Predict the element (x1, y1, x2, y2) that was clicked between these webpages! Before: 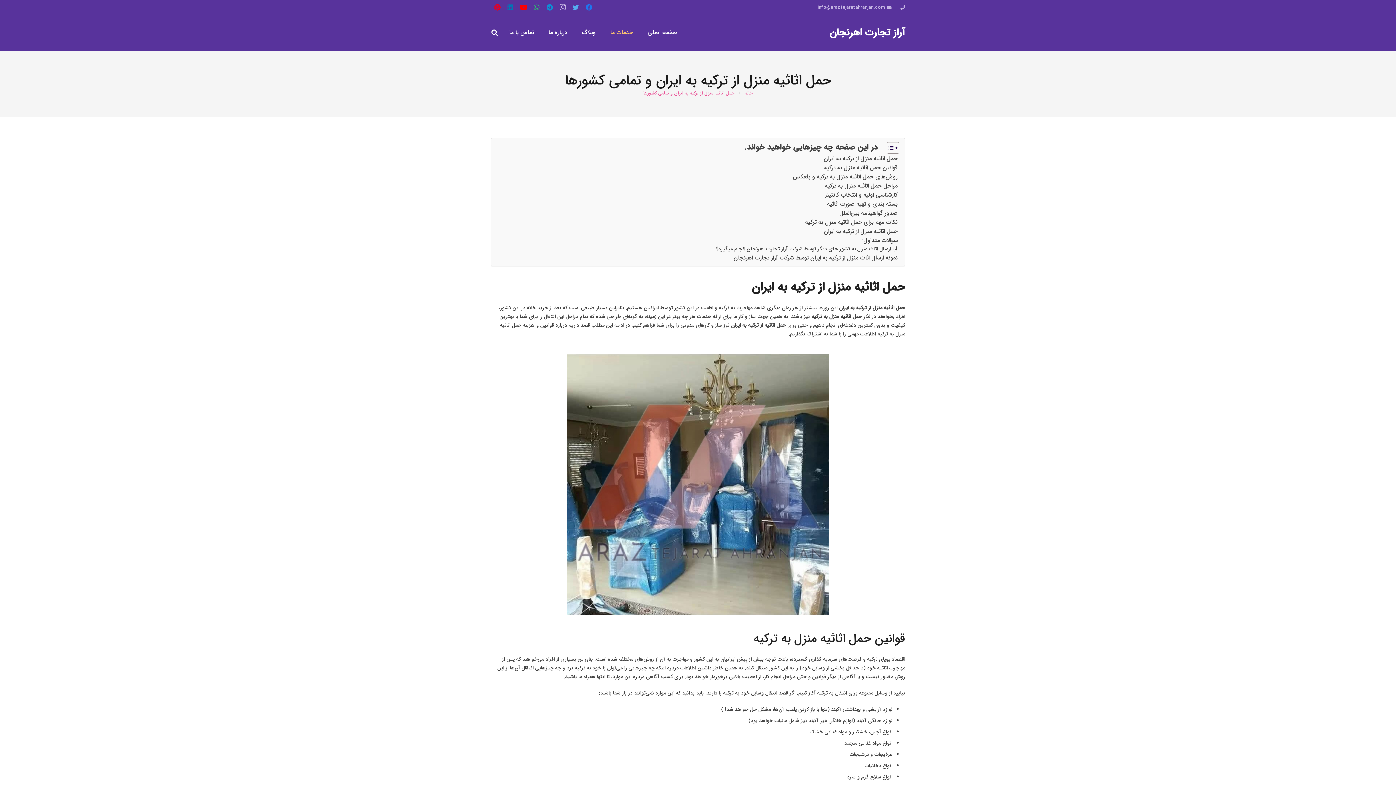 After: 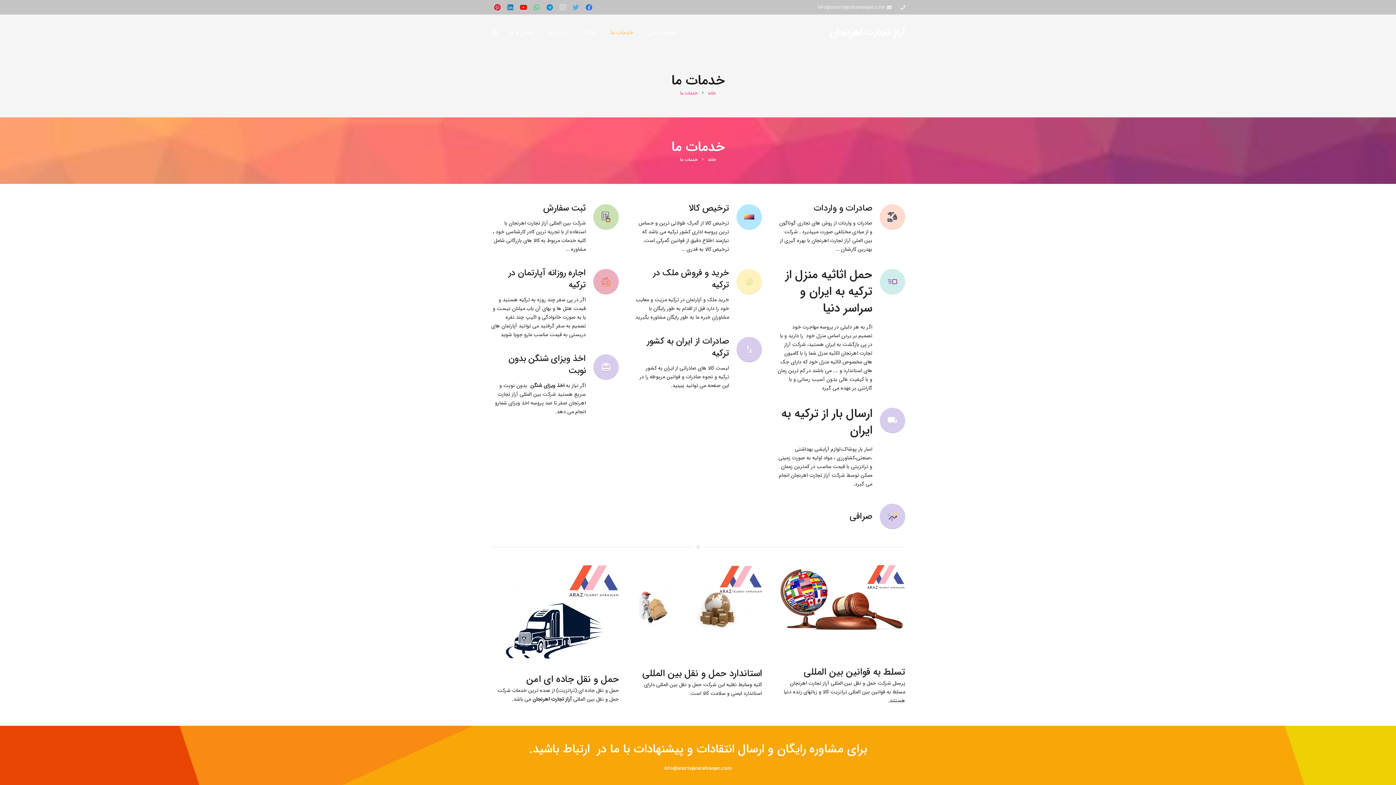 Action: bbox: (603, 23, 640, 41) label: خدمات ما